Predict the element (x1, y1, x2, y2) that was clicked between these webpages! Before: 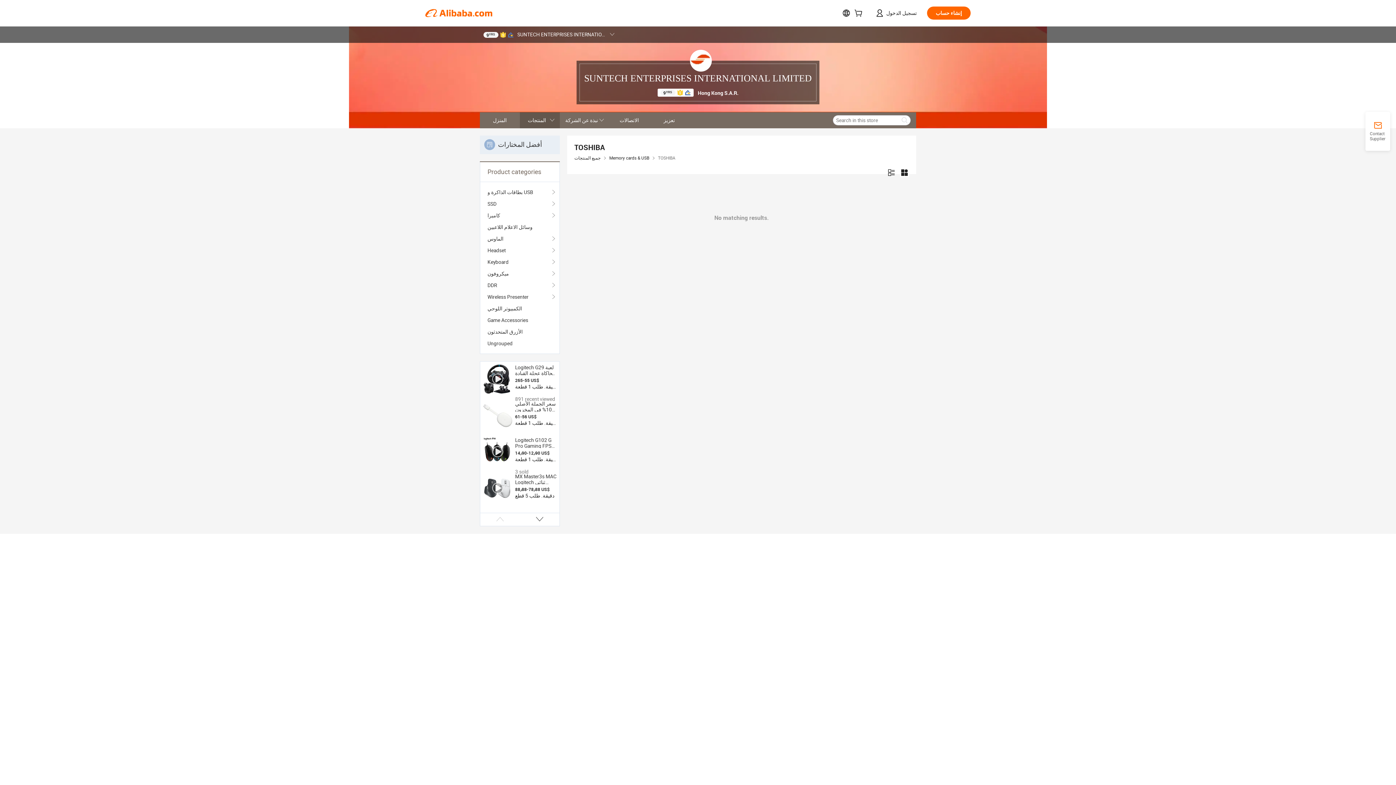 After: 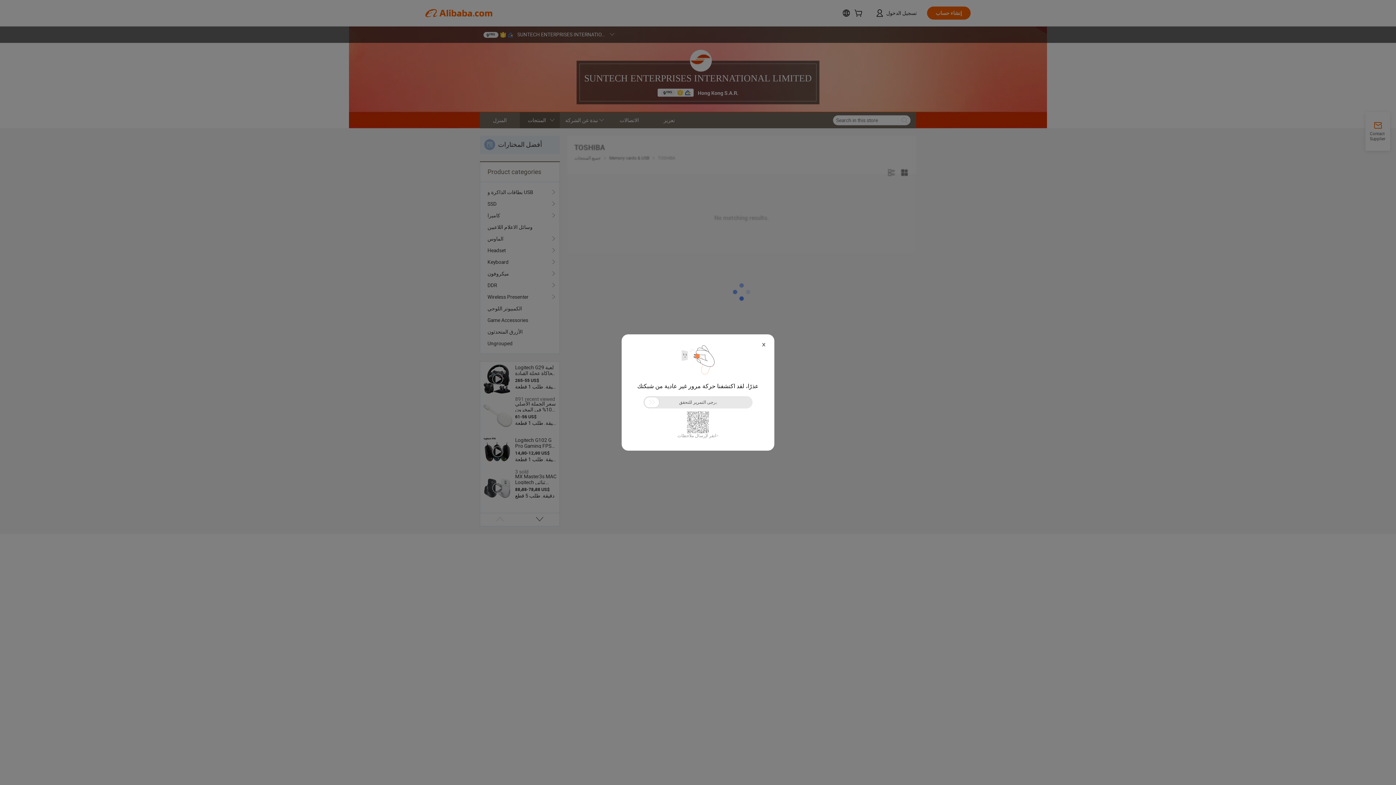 Action: label: Game Accessories bbox: (487, 314, 552, 326)